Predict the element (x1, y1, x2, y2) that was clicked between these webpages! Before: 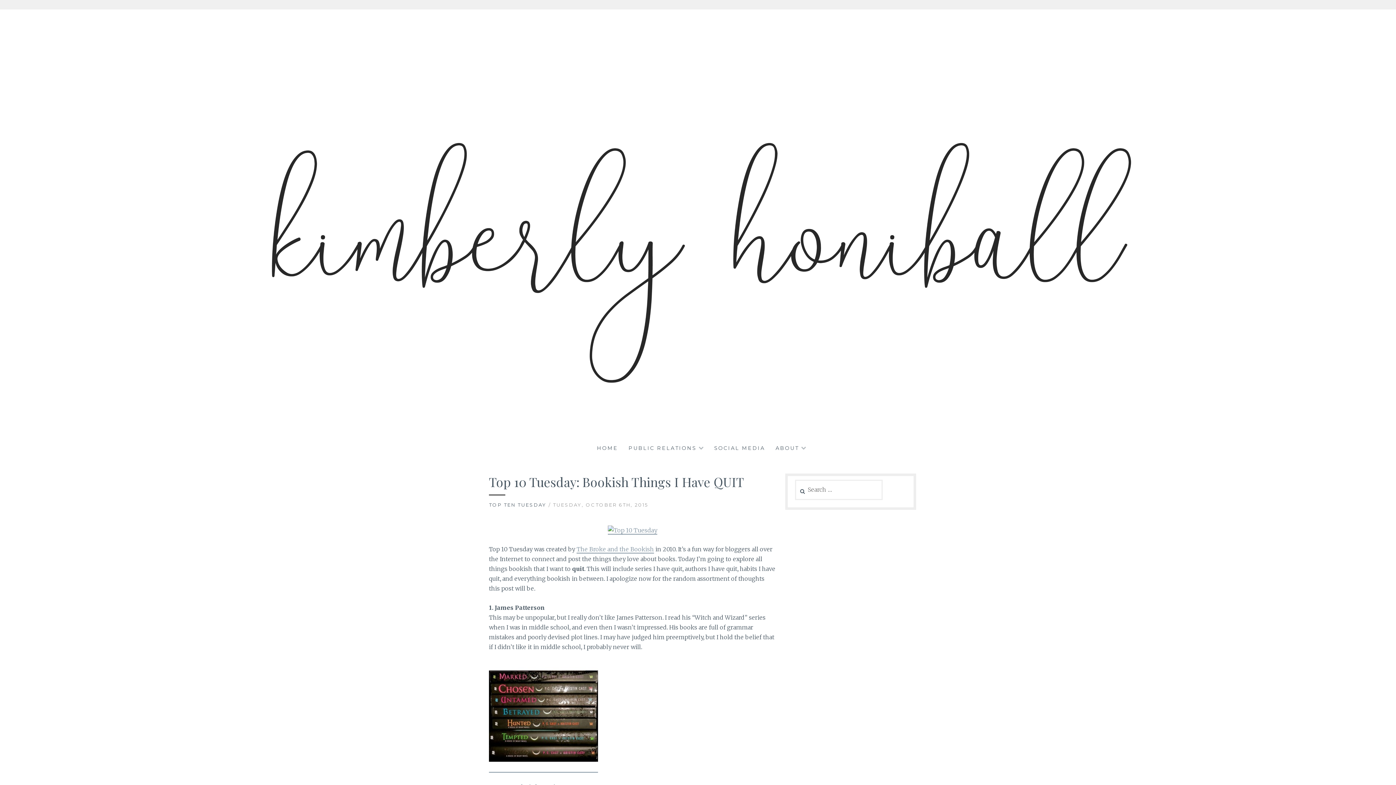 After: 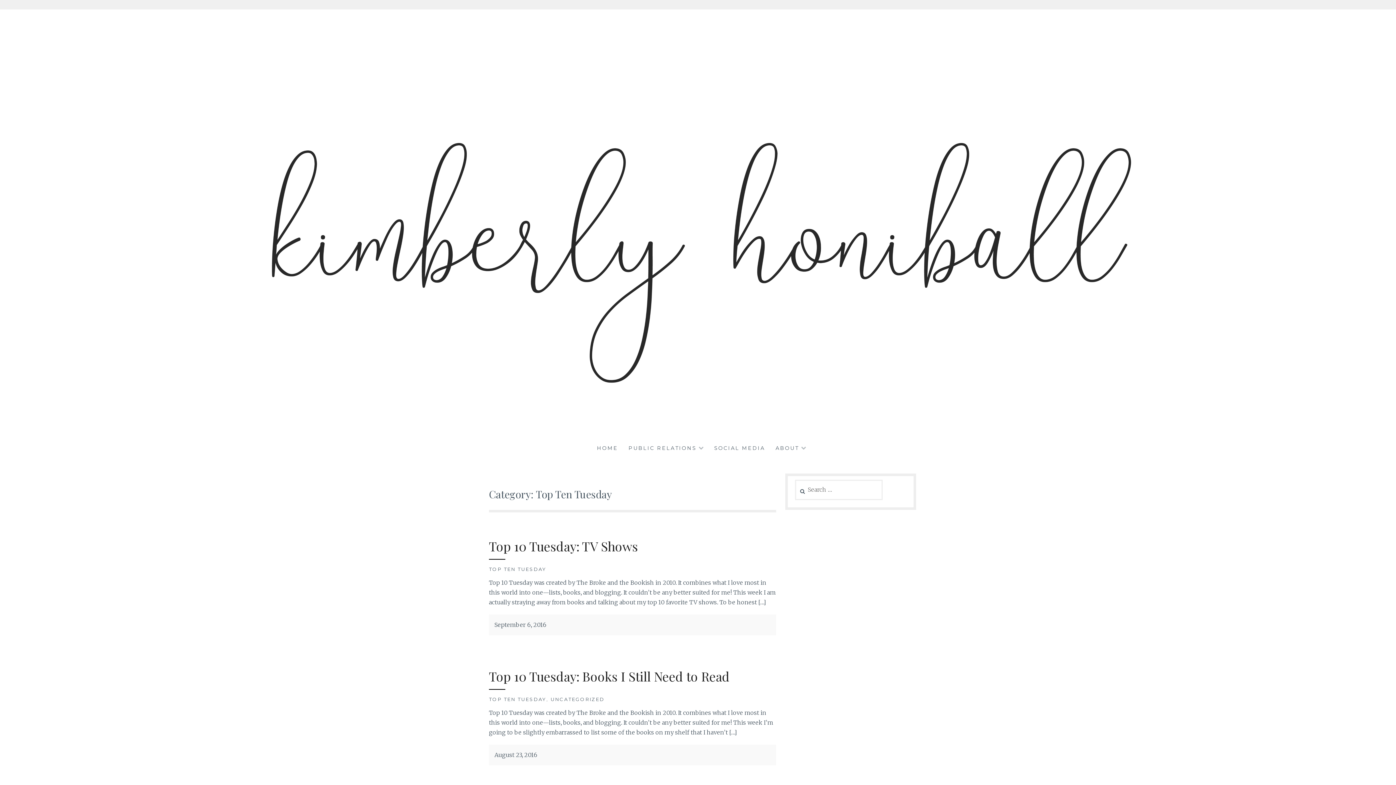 Action: bbox: (489, 502, 546, 507) label: TOP TEN TUESDAY